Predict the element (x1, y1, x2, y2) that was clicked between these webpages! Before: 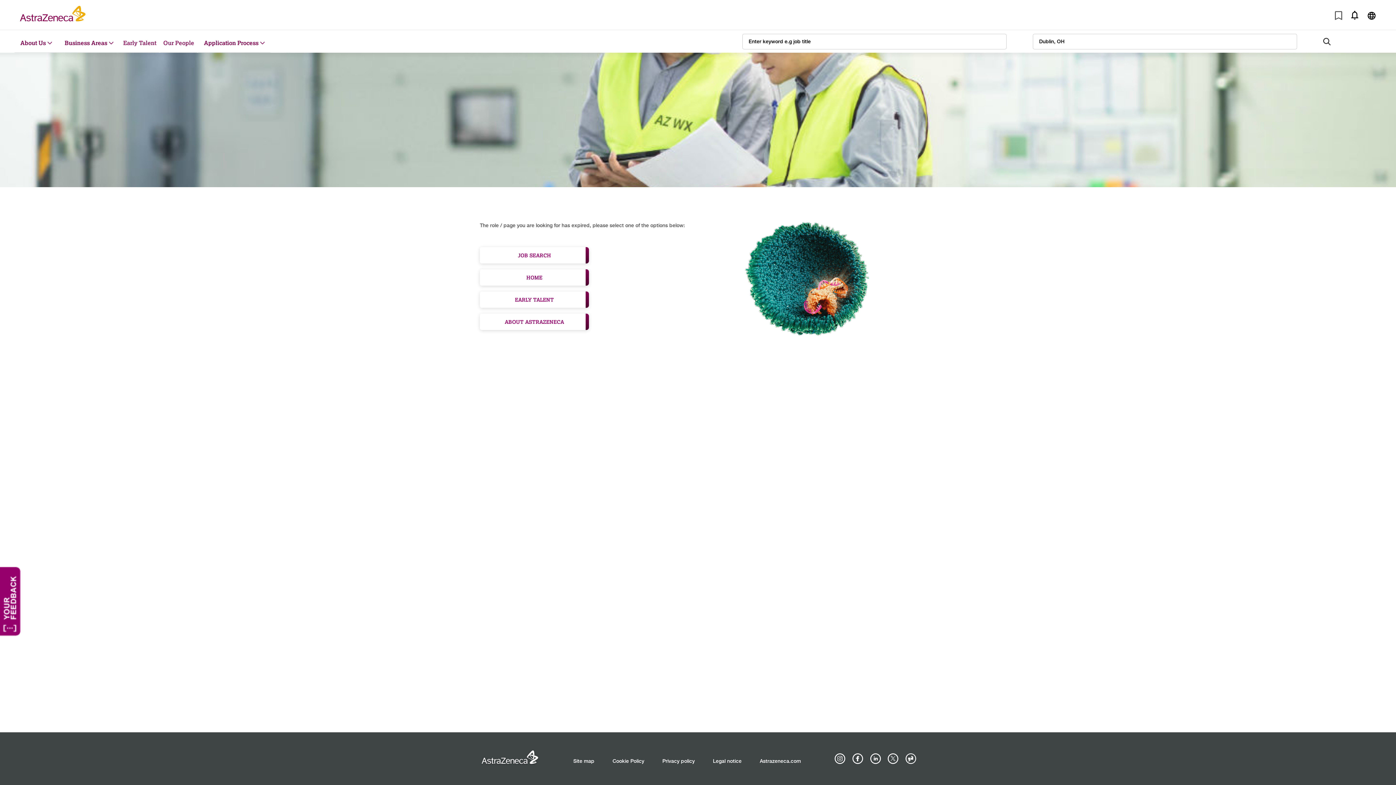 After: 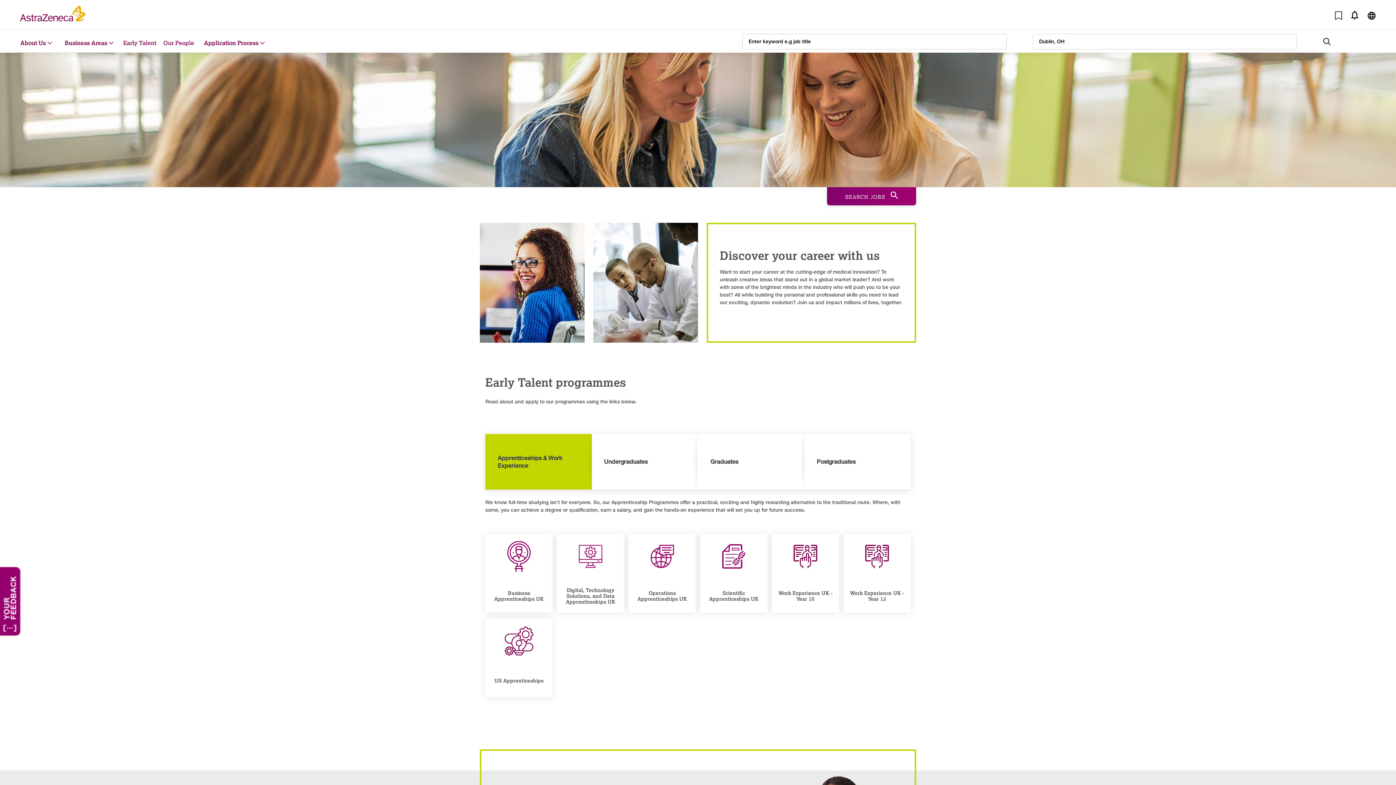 Action: label: Early Talent bbox: (123, 38, 156, 46)